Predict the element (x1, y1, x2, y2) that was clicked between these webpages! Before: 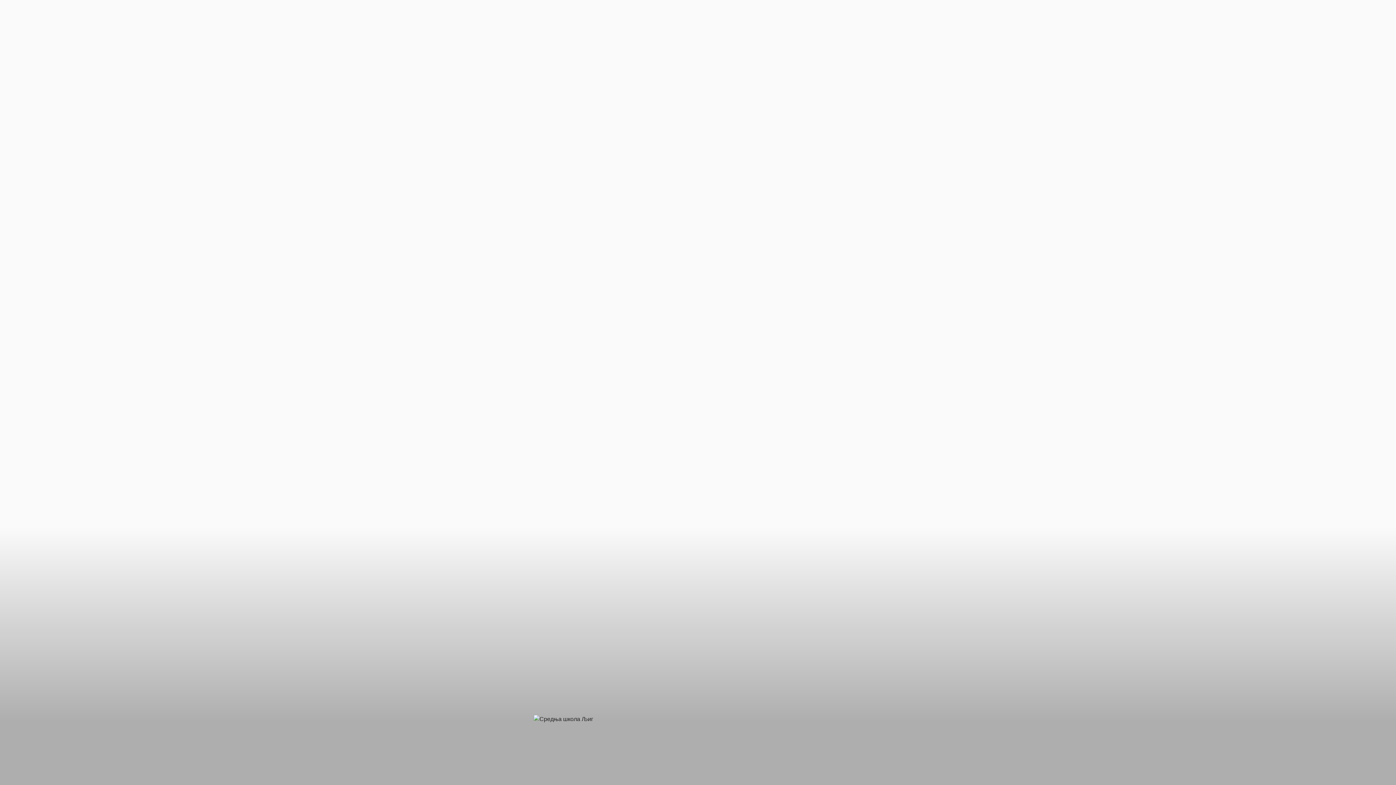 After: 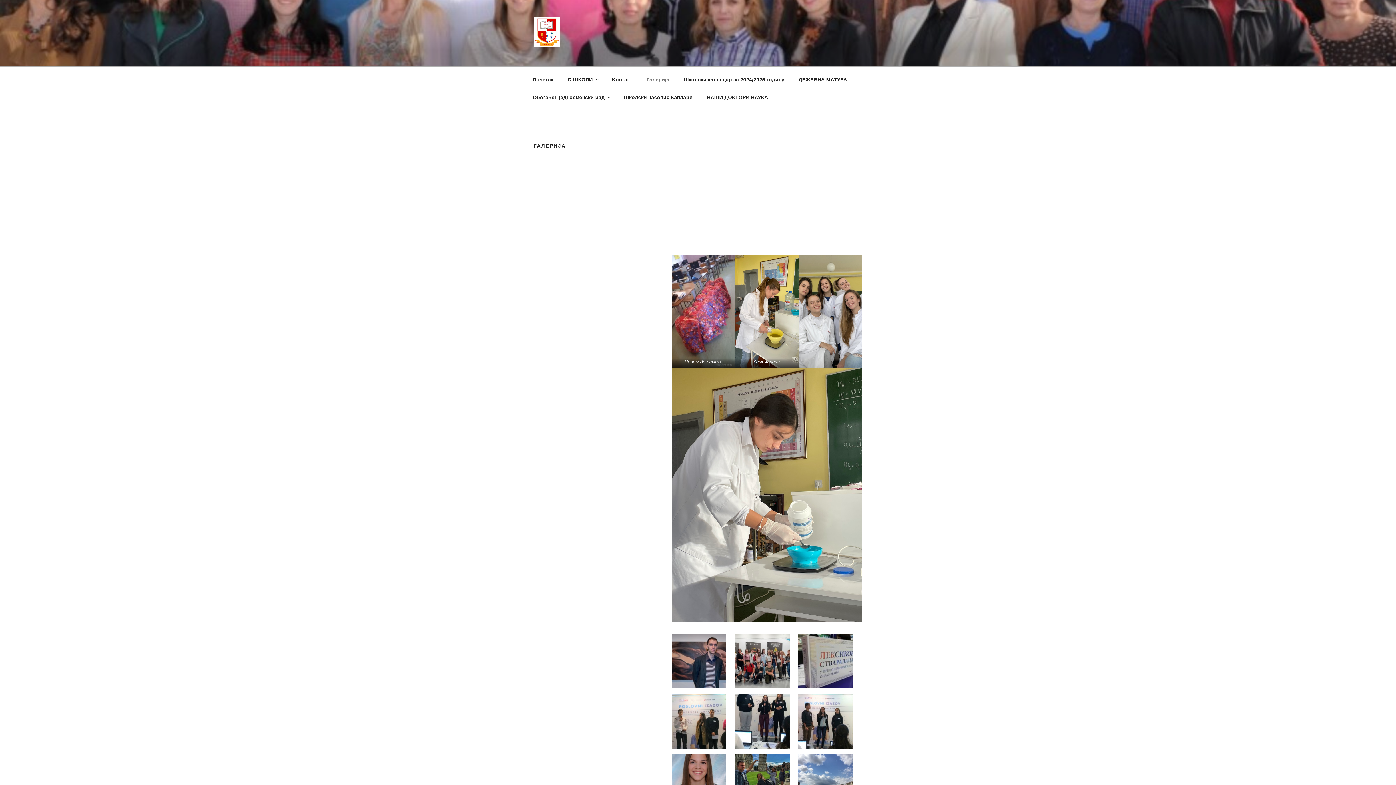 Action: label: Галерија bbox: (640, 745, 676, 763)